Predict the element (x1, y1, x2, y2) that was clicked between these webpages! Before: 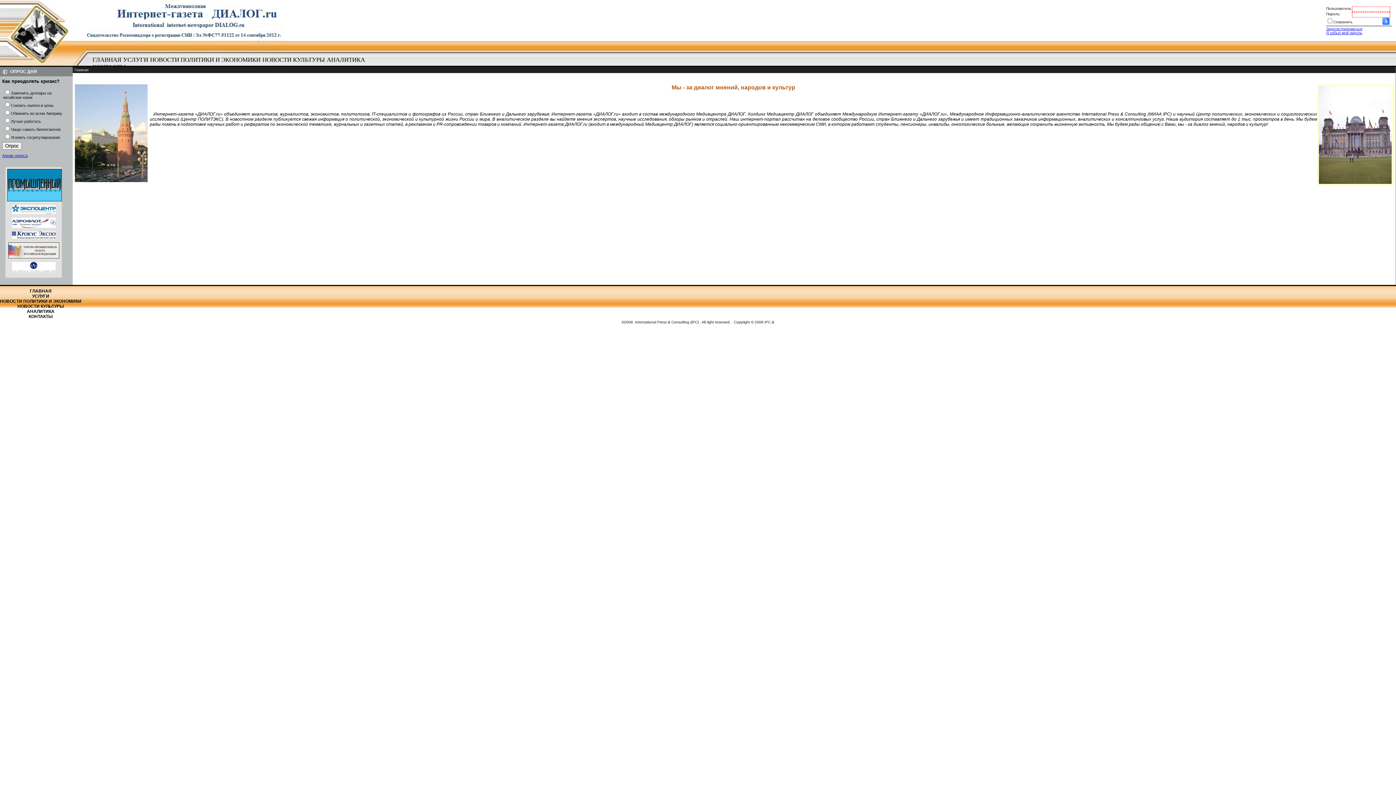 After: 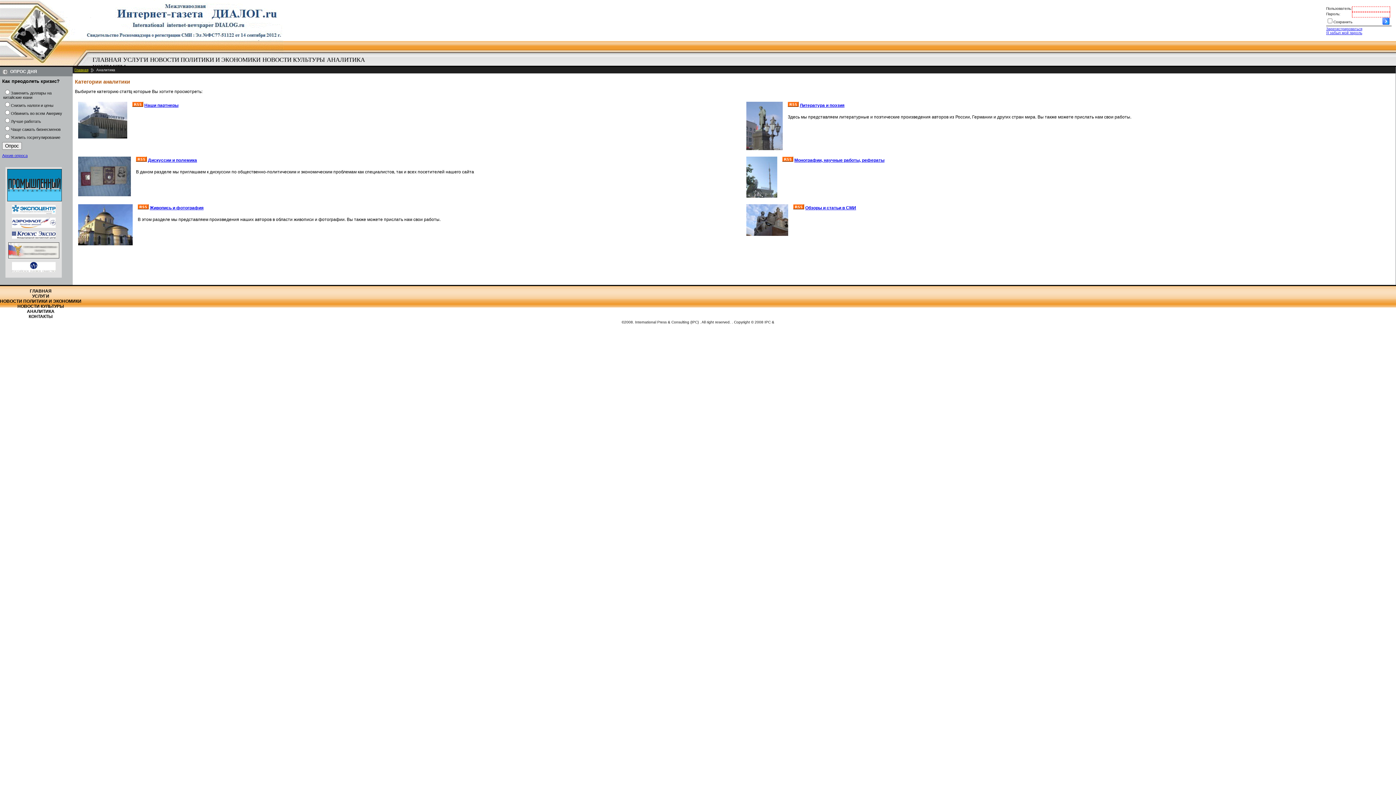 Action: bbox: (0, 309, 81, 314) label: АНАЛИТИКА